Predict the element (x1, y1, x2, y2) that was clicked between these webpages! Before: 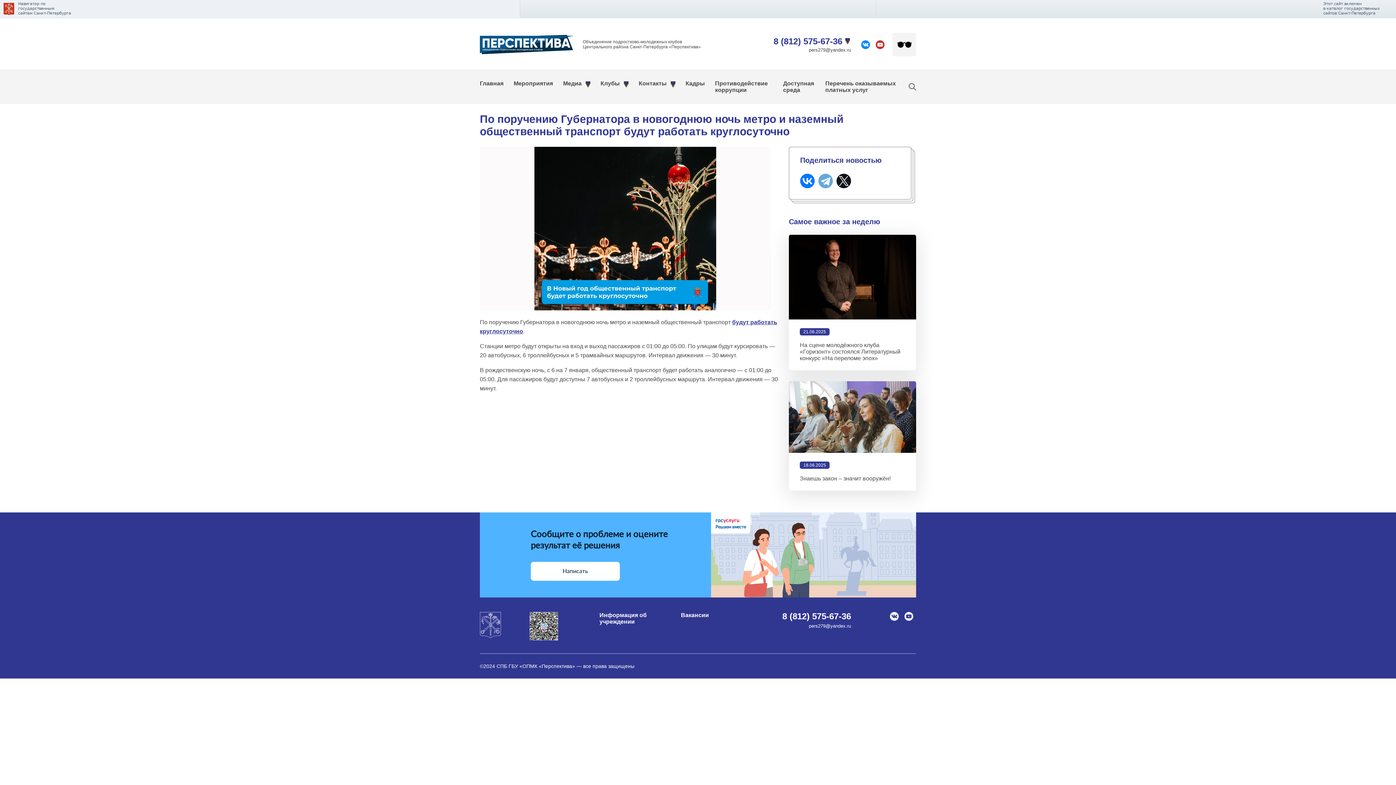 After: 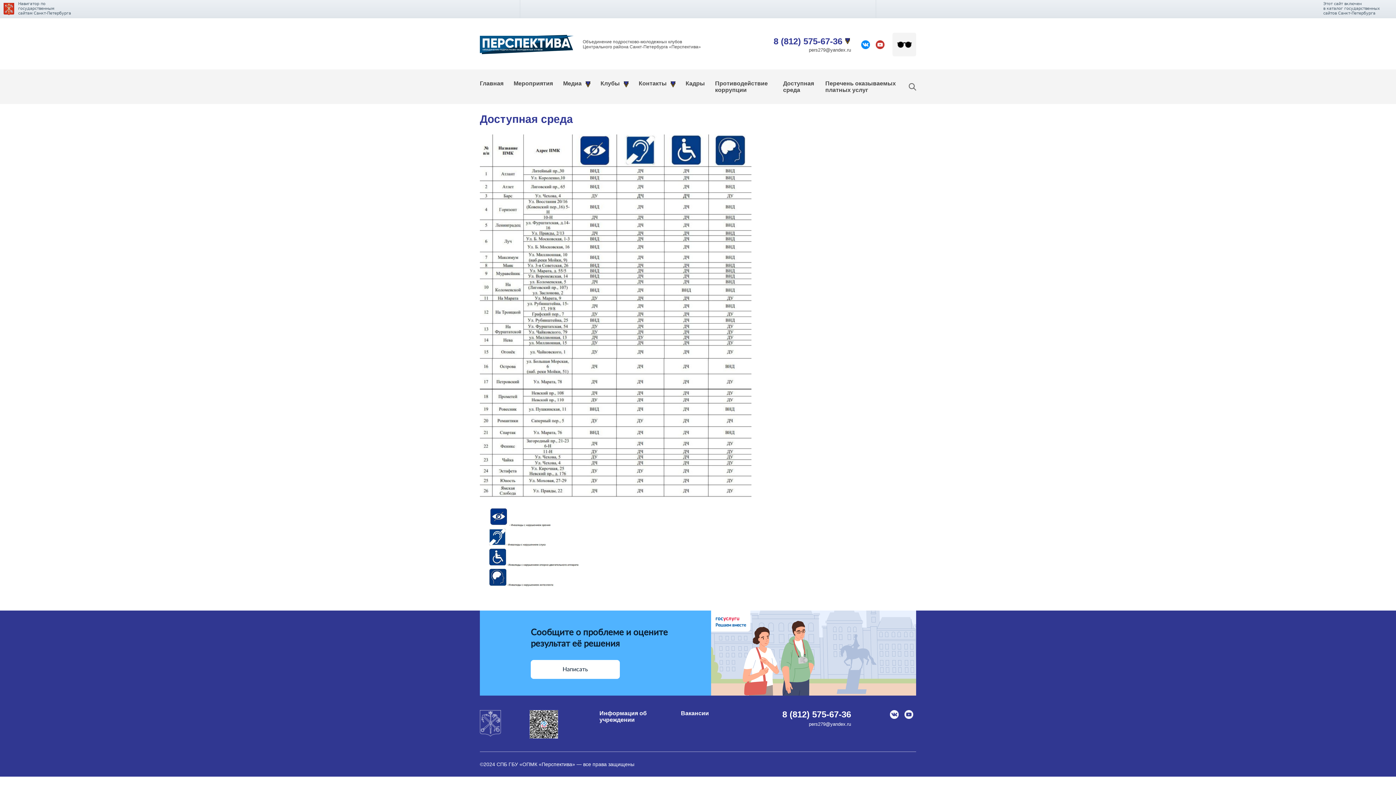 Action: bbox: (783, 80, 815, 93) label: Доступная среда